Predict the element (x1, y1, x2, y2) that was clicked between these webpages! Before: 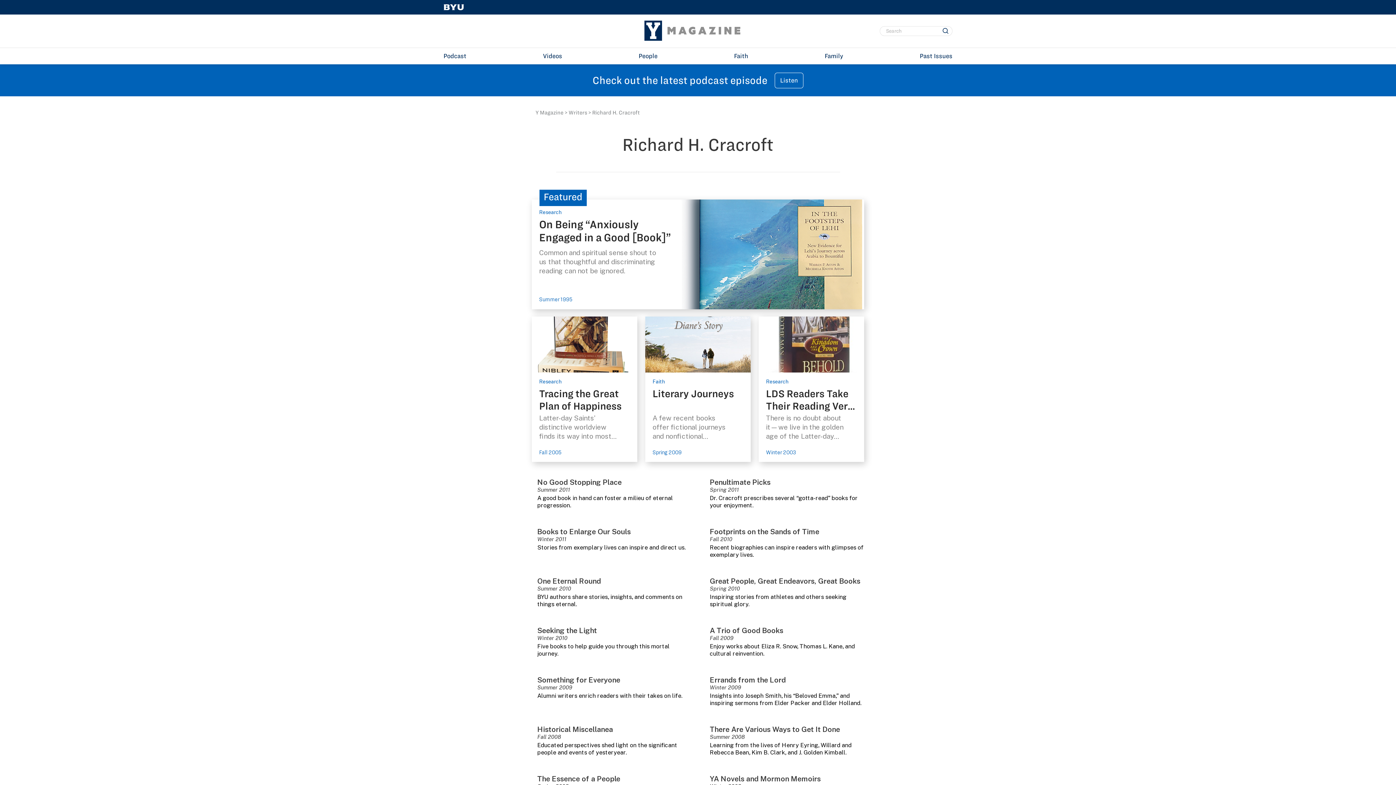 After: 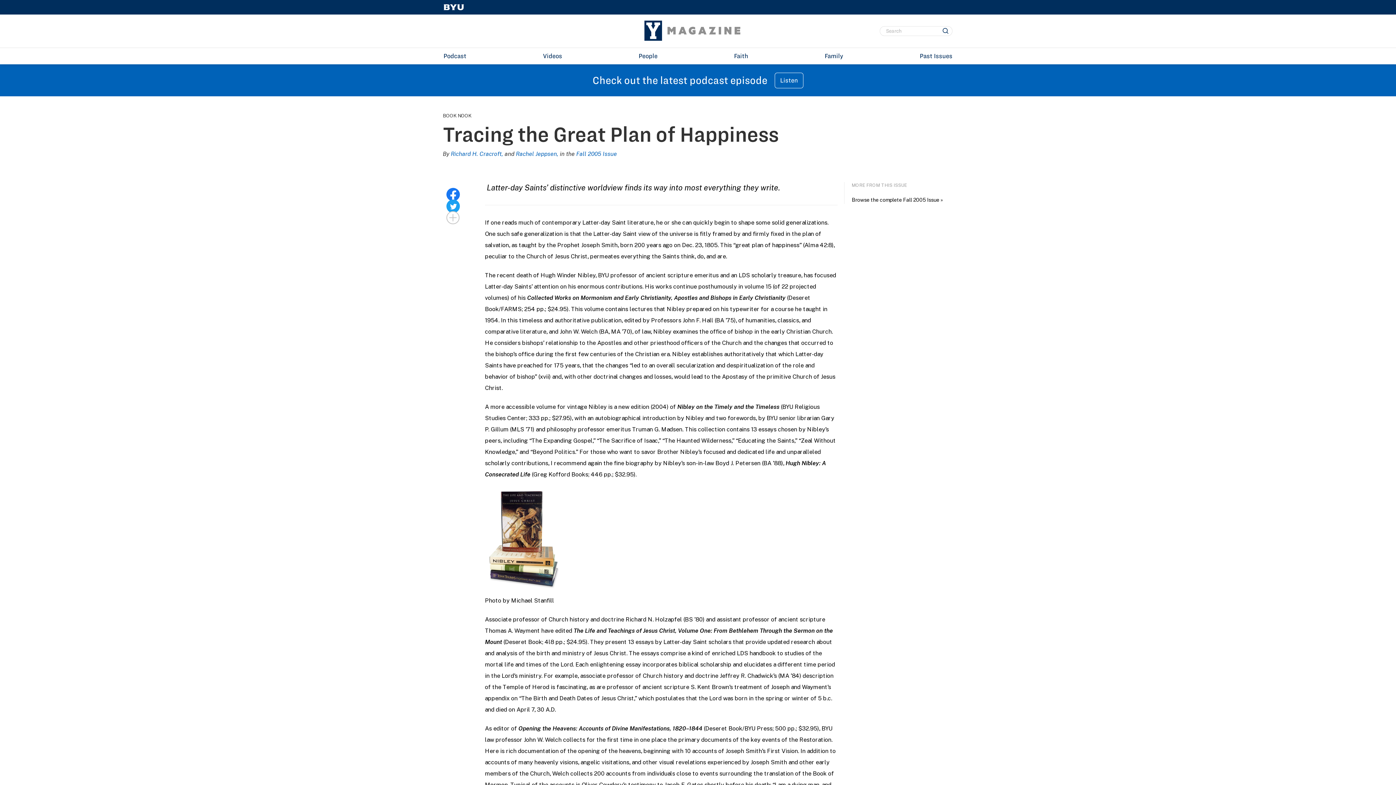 Action: bbox: (532, 316, 637, 462)